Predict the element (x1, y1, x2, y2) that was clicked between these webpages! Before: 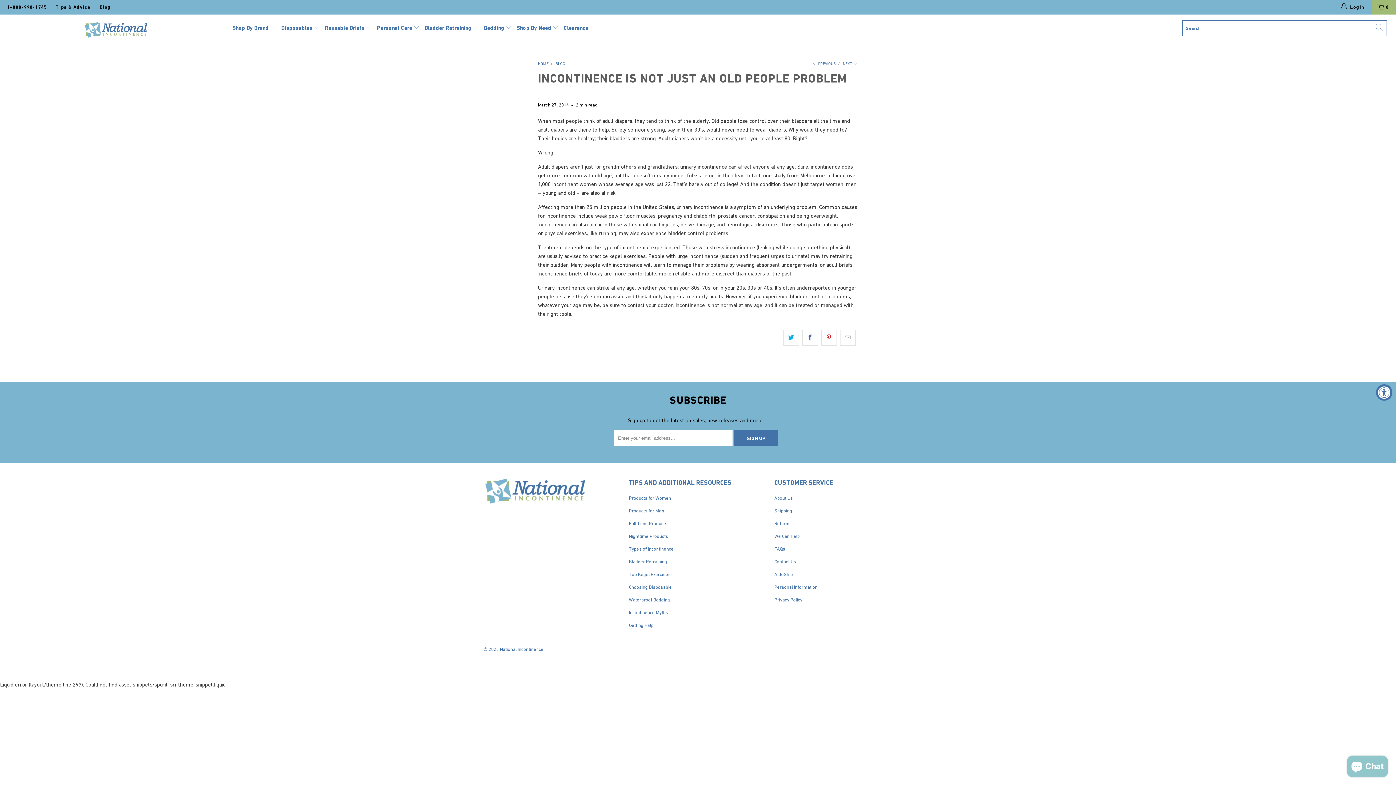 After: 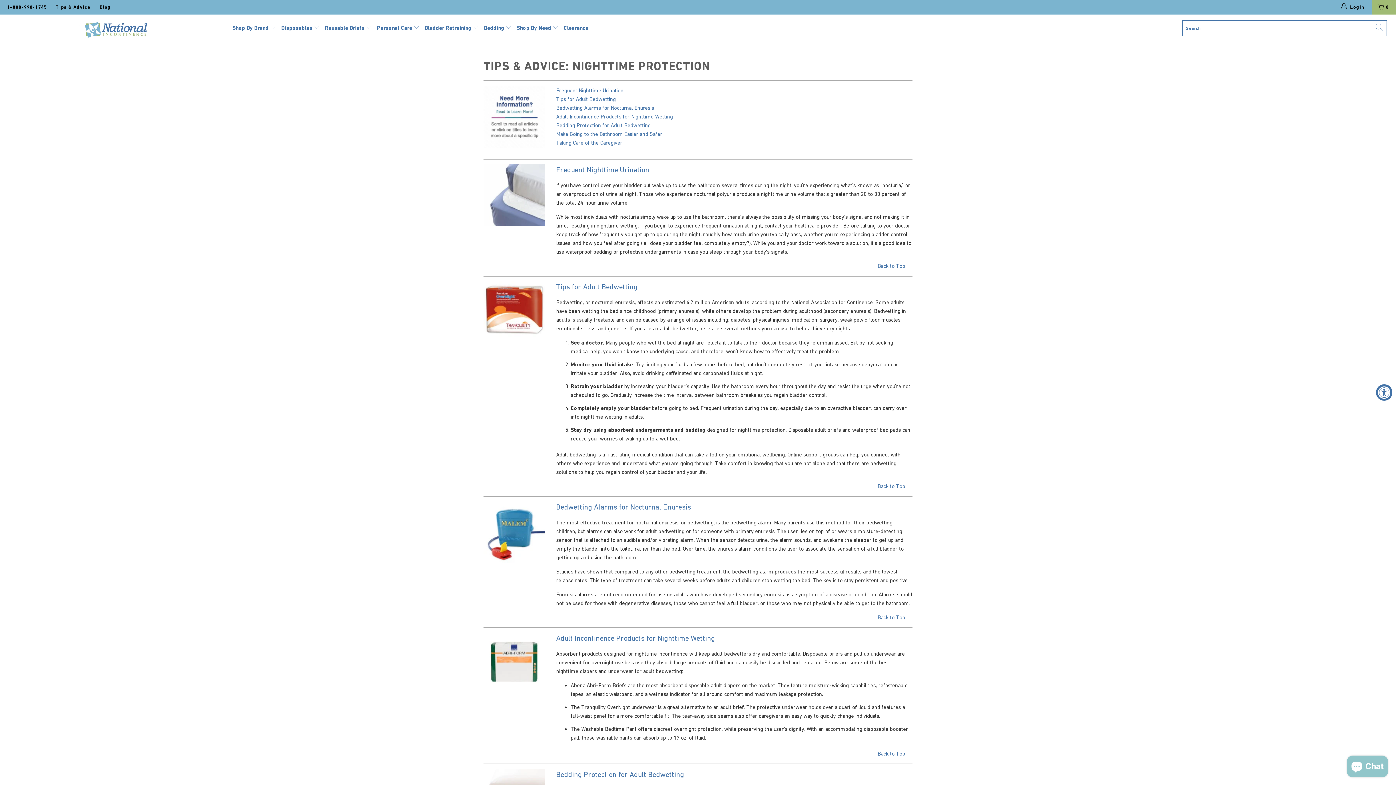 Action: label: Nighttime Products bbox: (629, 533, 668, 539)